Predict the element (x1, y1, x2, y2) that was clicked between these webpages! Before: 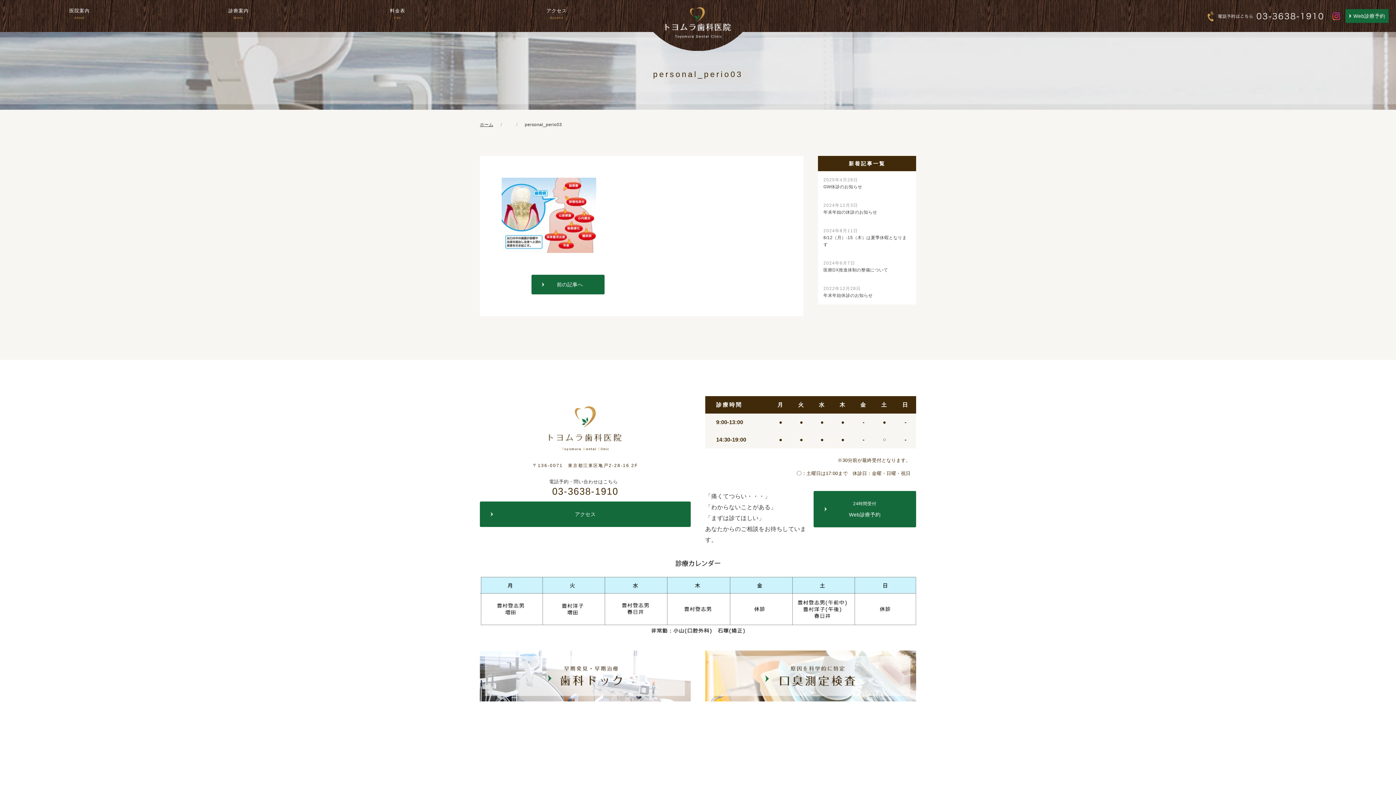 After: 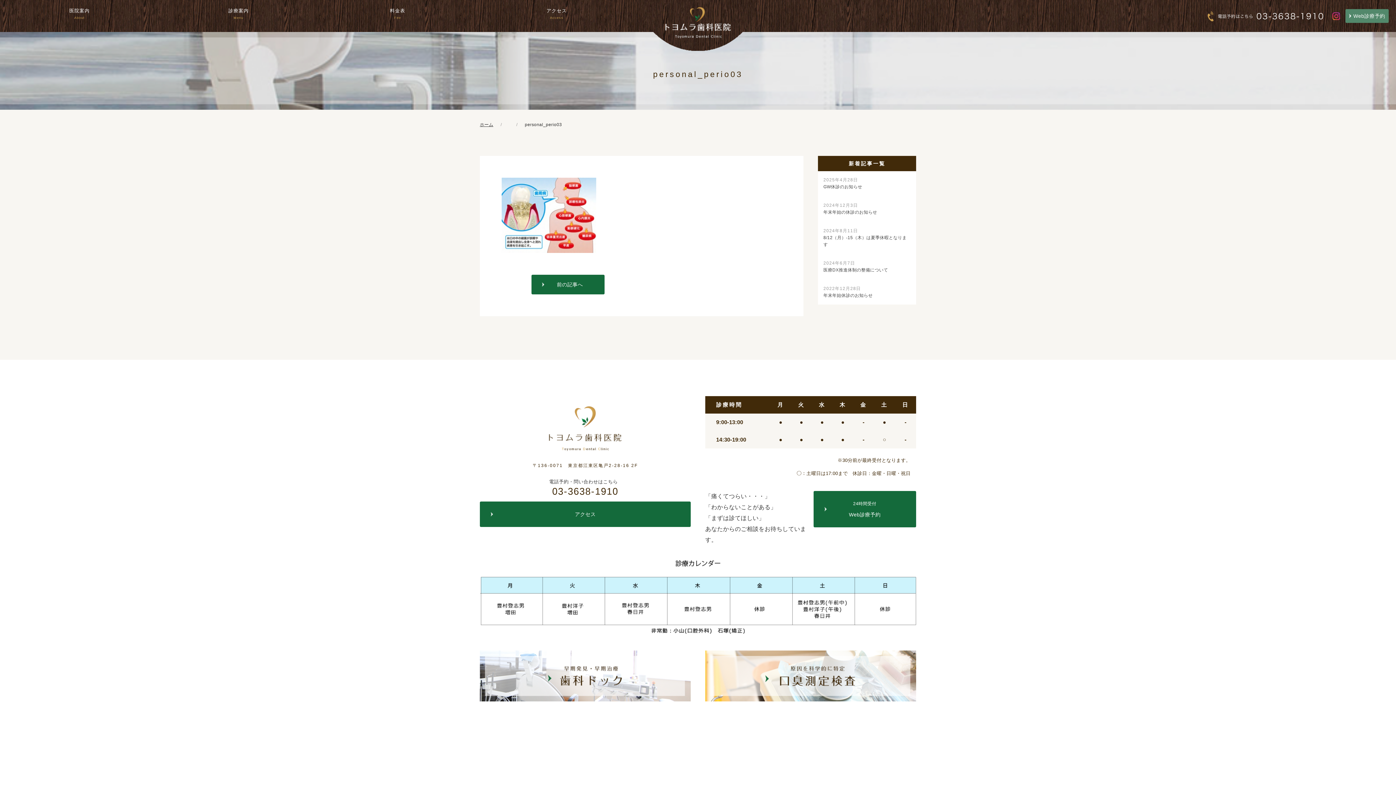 Action: bbox: (1345, 9, 1389, 22) label: Web診療予約